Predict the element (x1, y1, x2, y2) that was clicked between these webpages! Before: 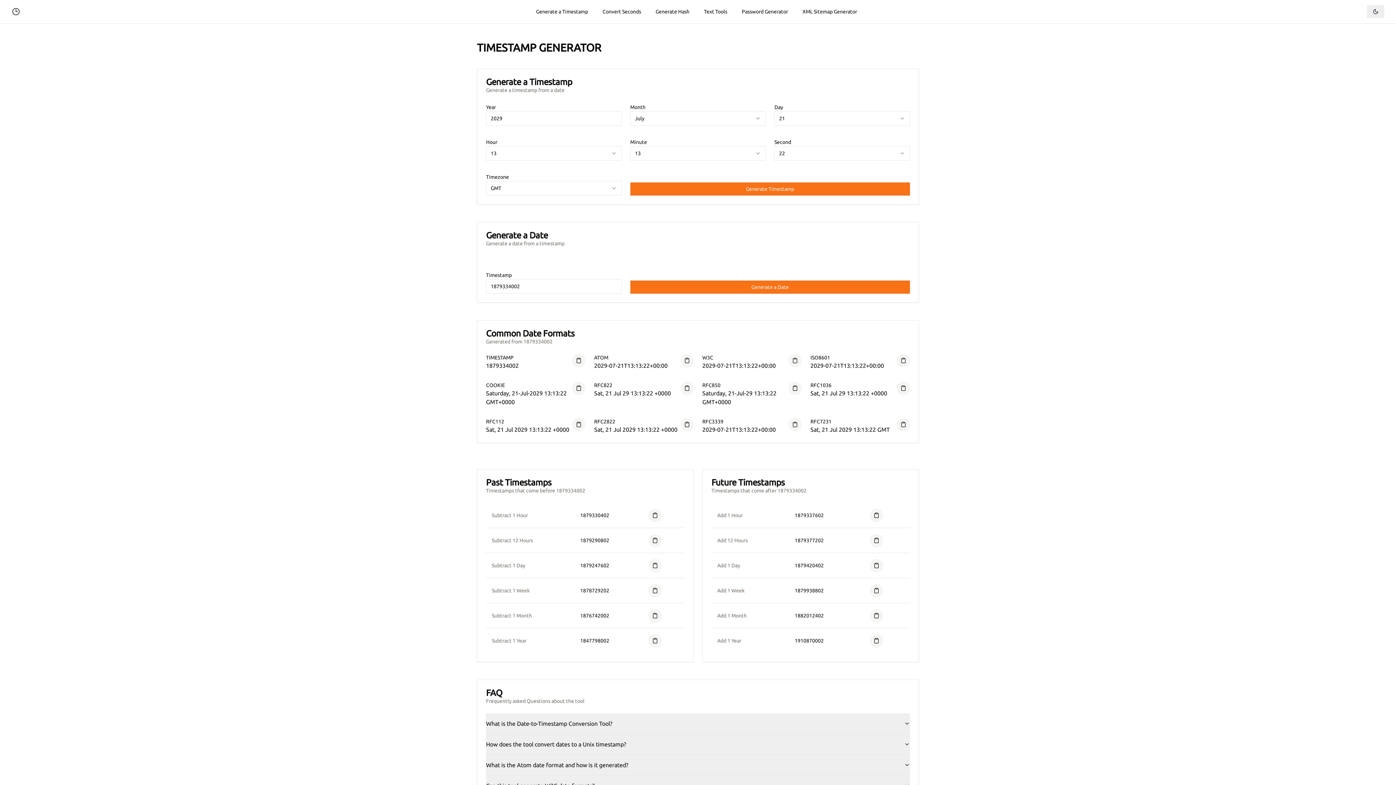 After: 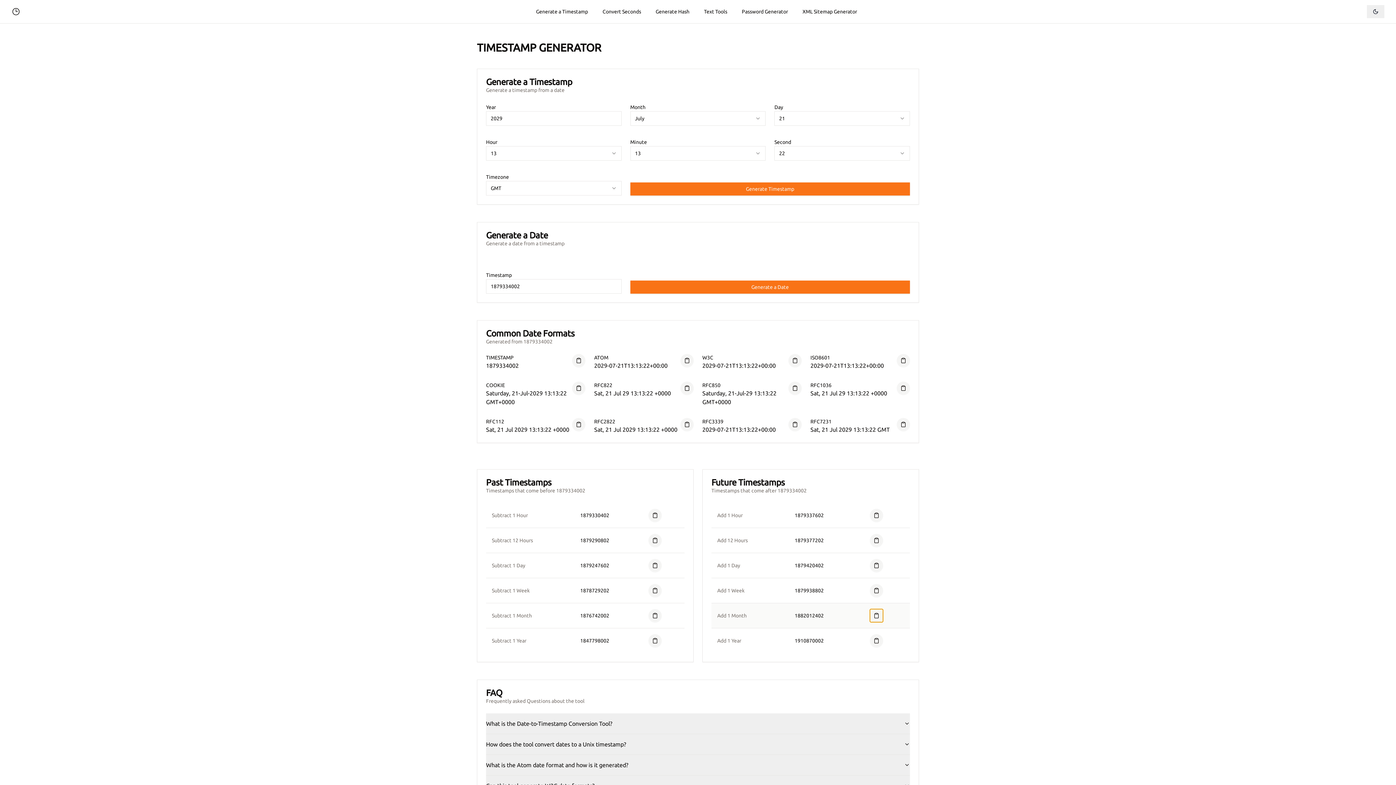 Action: bbox: (870, 609, 883, 622)